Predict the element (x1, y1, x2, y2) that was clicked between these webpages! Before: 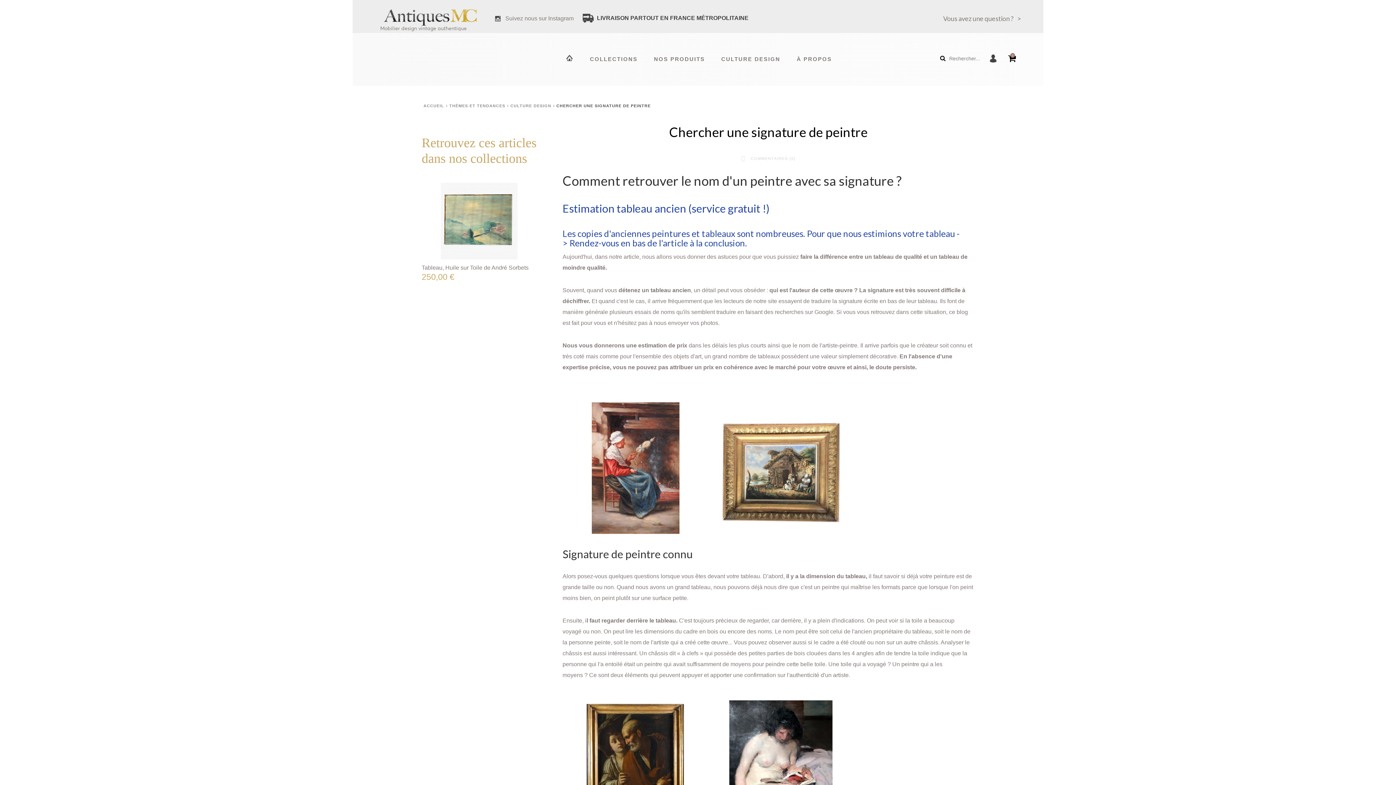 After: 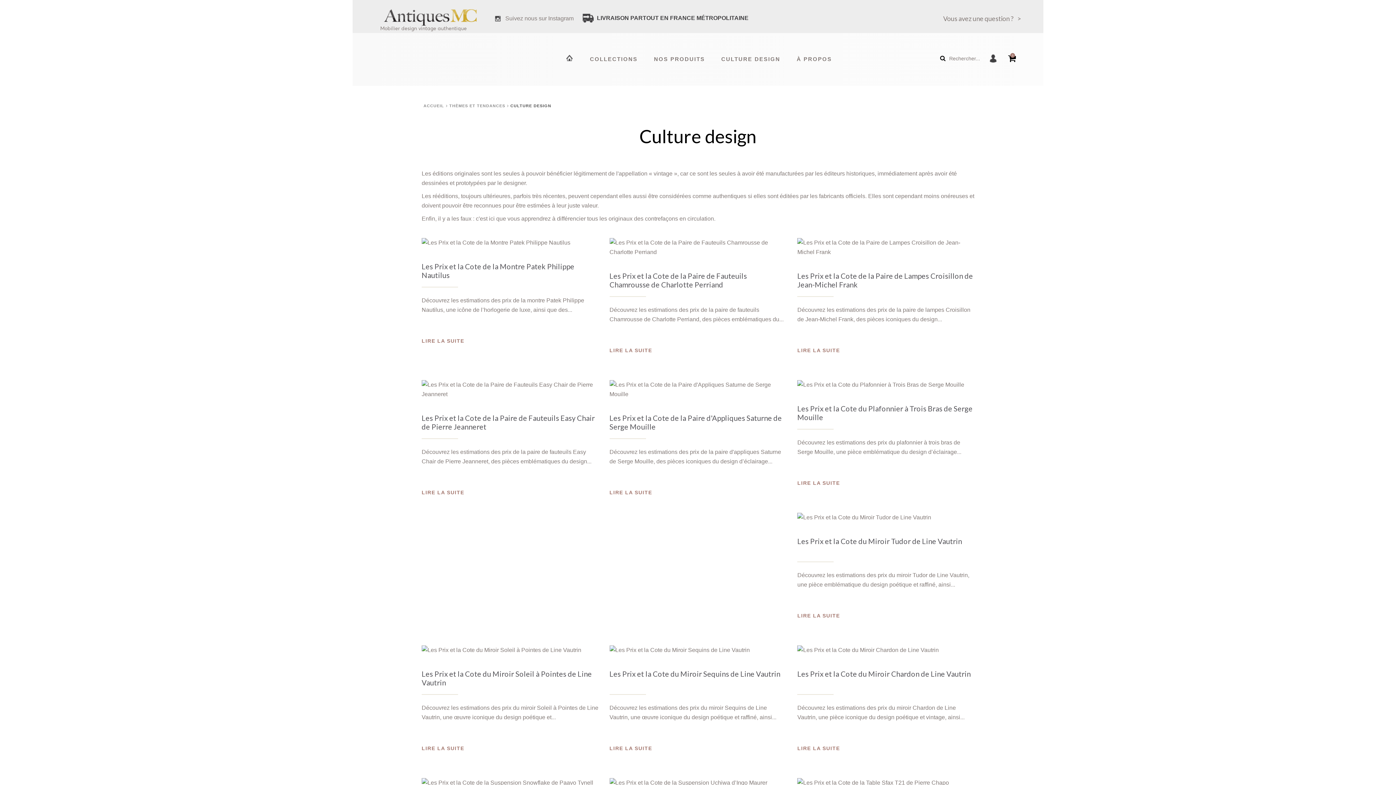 Action: label:  CULTURE DESIGN bbox: (509, 103, 551, 107)